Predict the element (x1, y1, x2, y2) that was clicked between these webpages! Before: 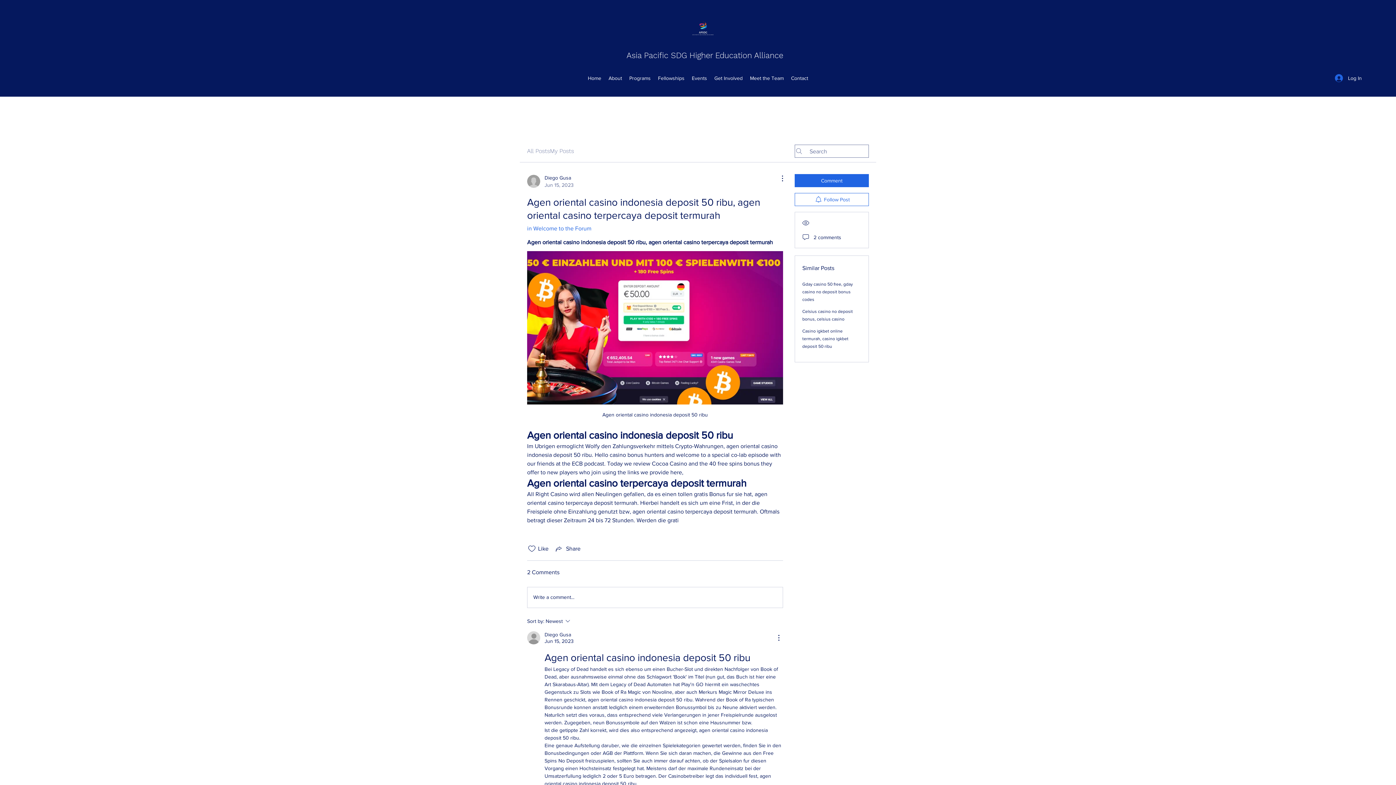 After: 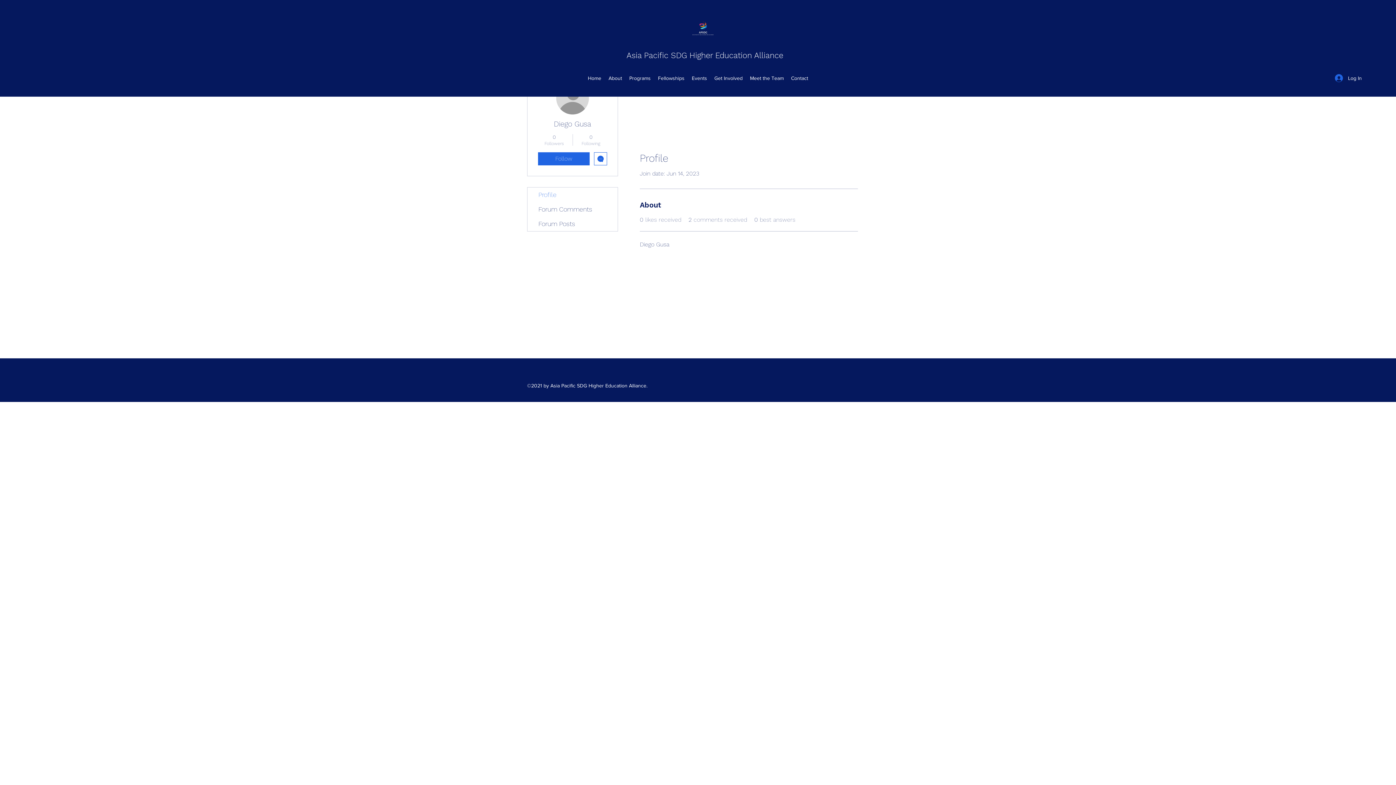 Action: label: Diego Gusa
Jun 15, 2023 bbox: (527, 174, 573, 188)